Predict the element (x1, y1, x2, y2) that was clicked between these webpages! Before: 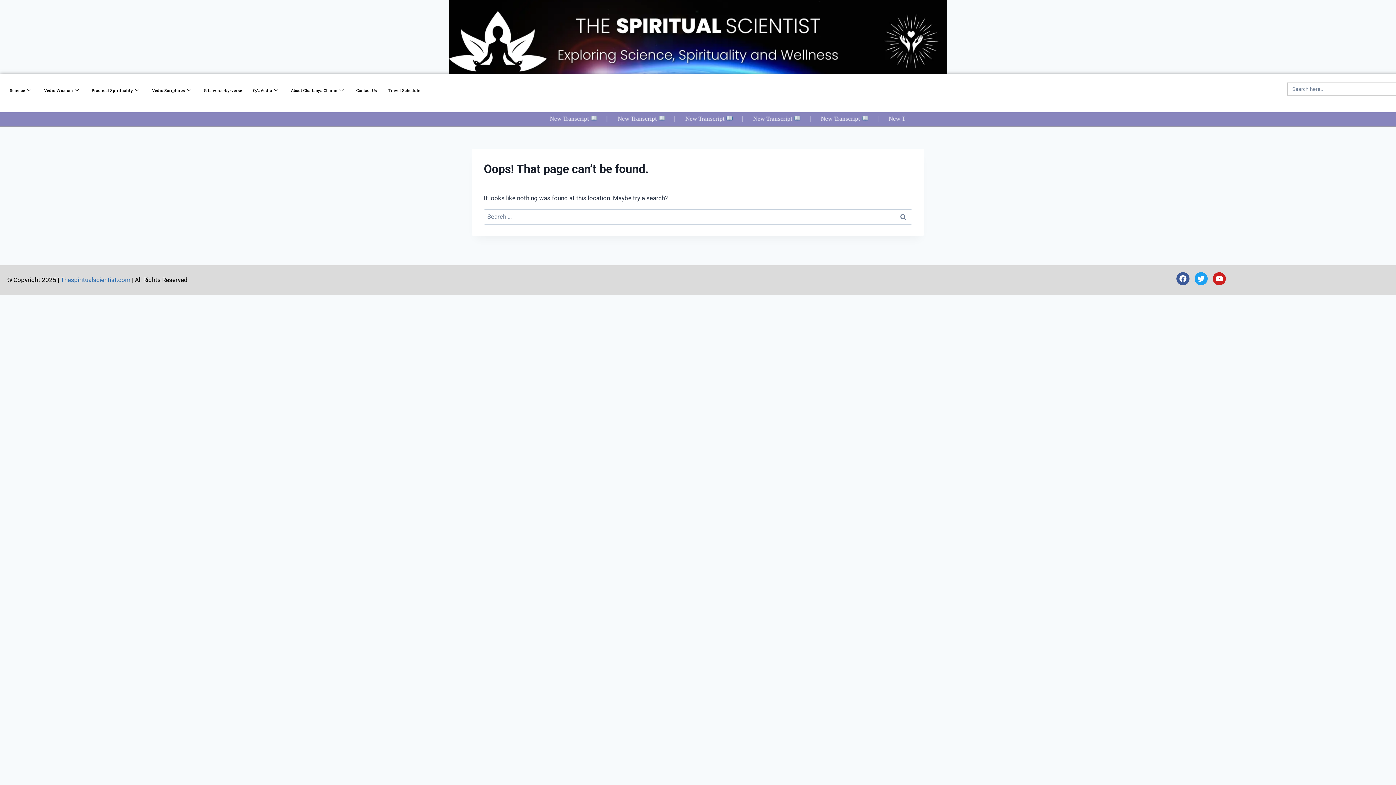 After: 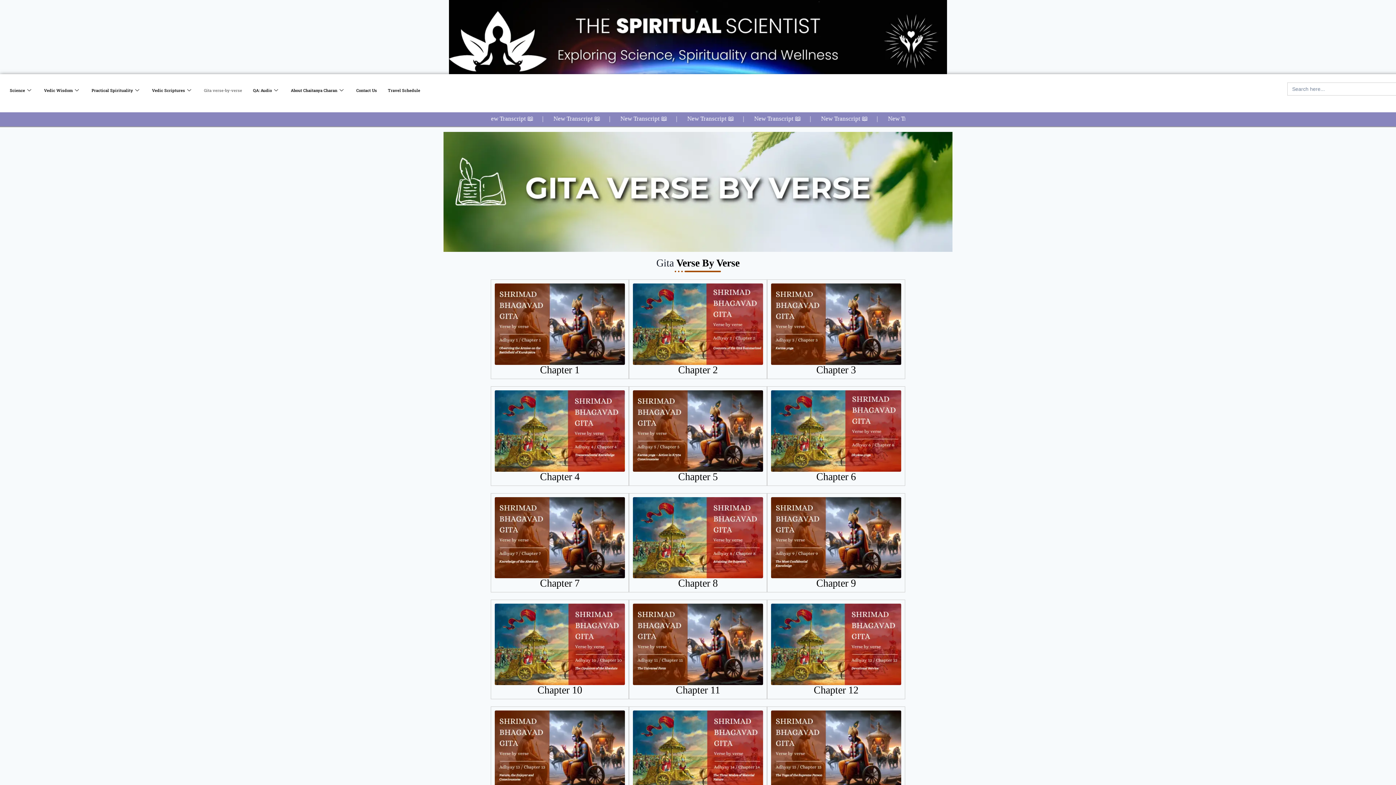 Action: bbox: (198, 75, 247, 104) label: Gita verse-by-verse